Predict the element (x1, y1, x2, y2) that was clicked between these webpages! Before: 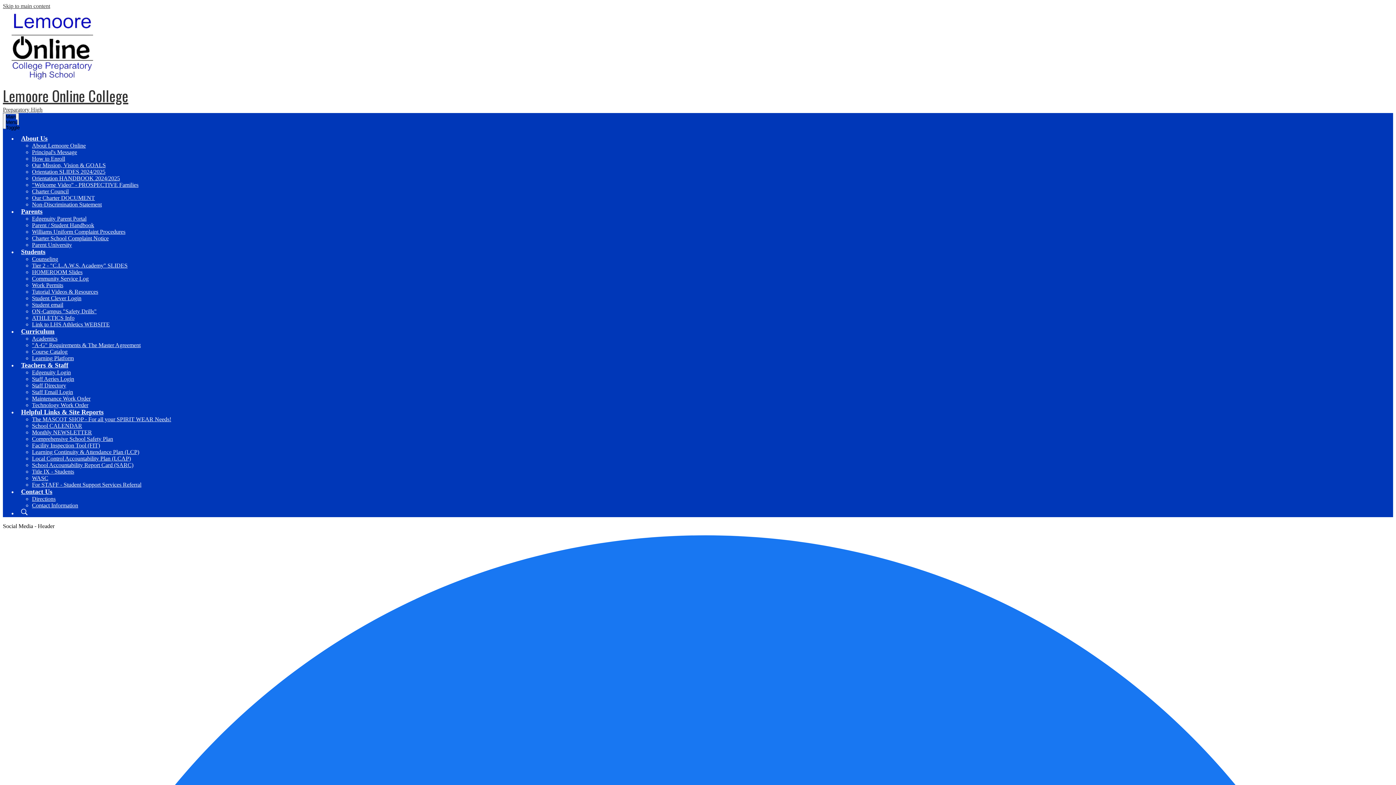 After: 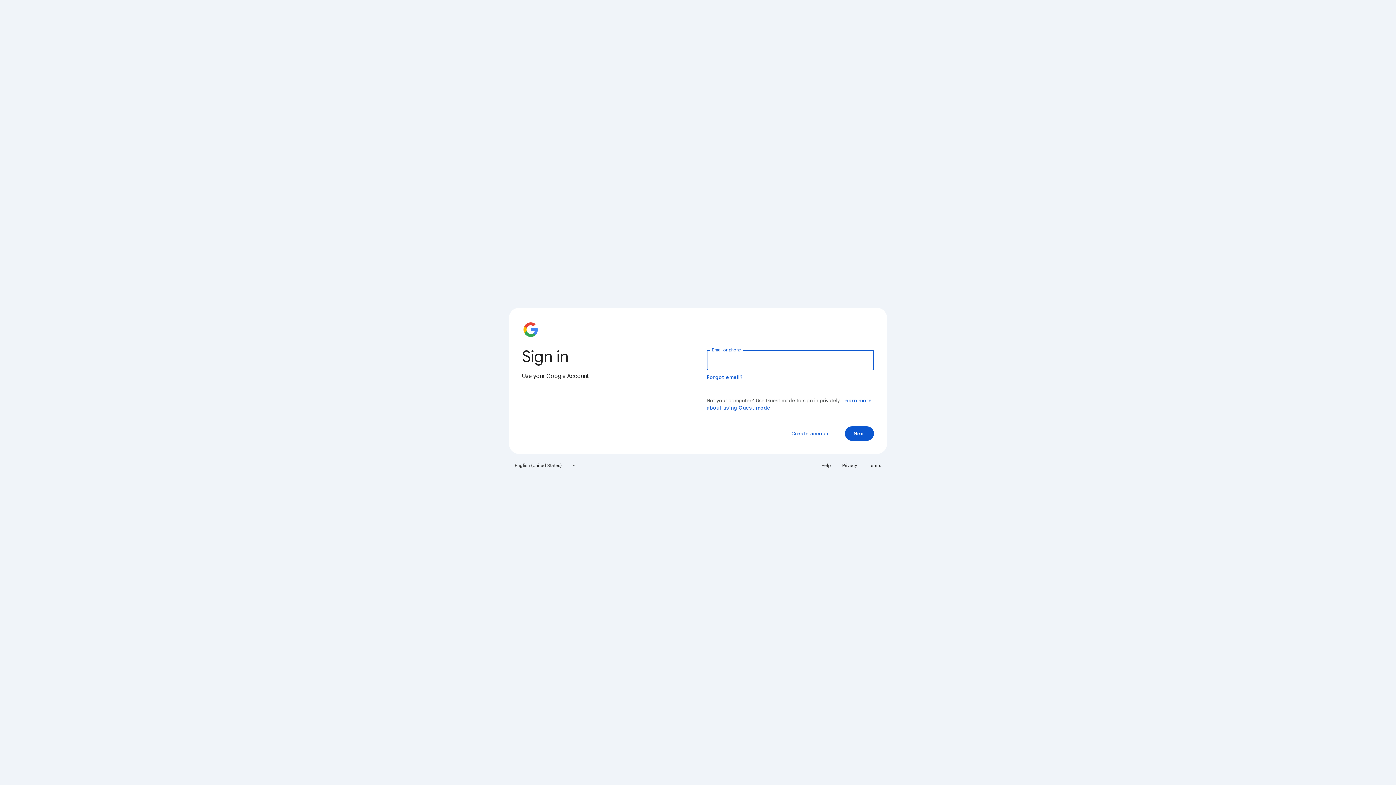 Action: label: Counseling bbox: (32, 256, 58, 262)